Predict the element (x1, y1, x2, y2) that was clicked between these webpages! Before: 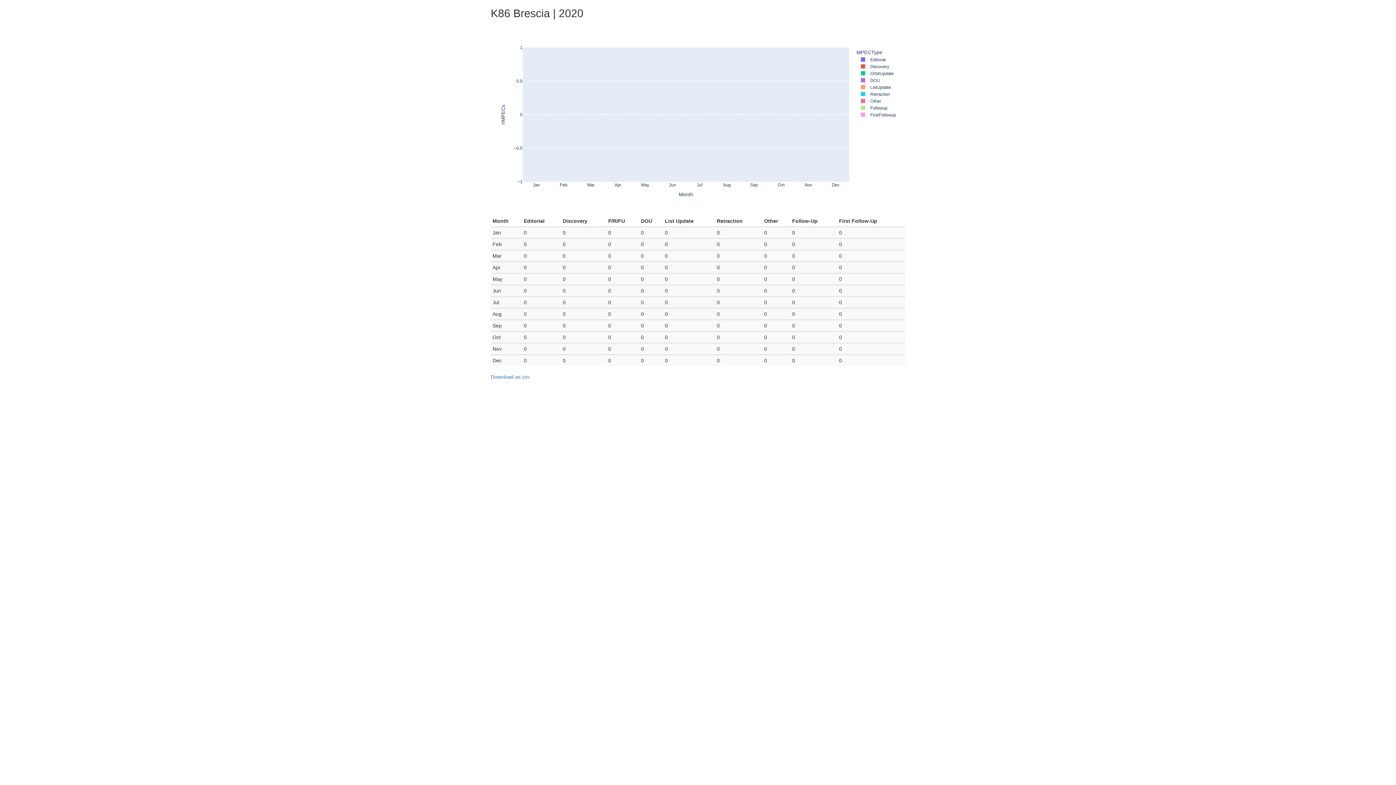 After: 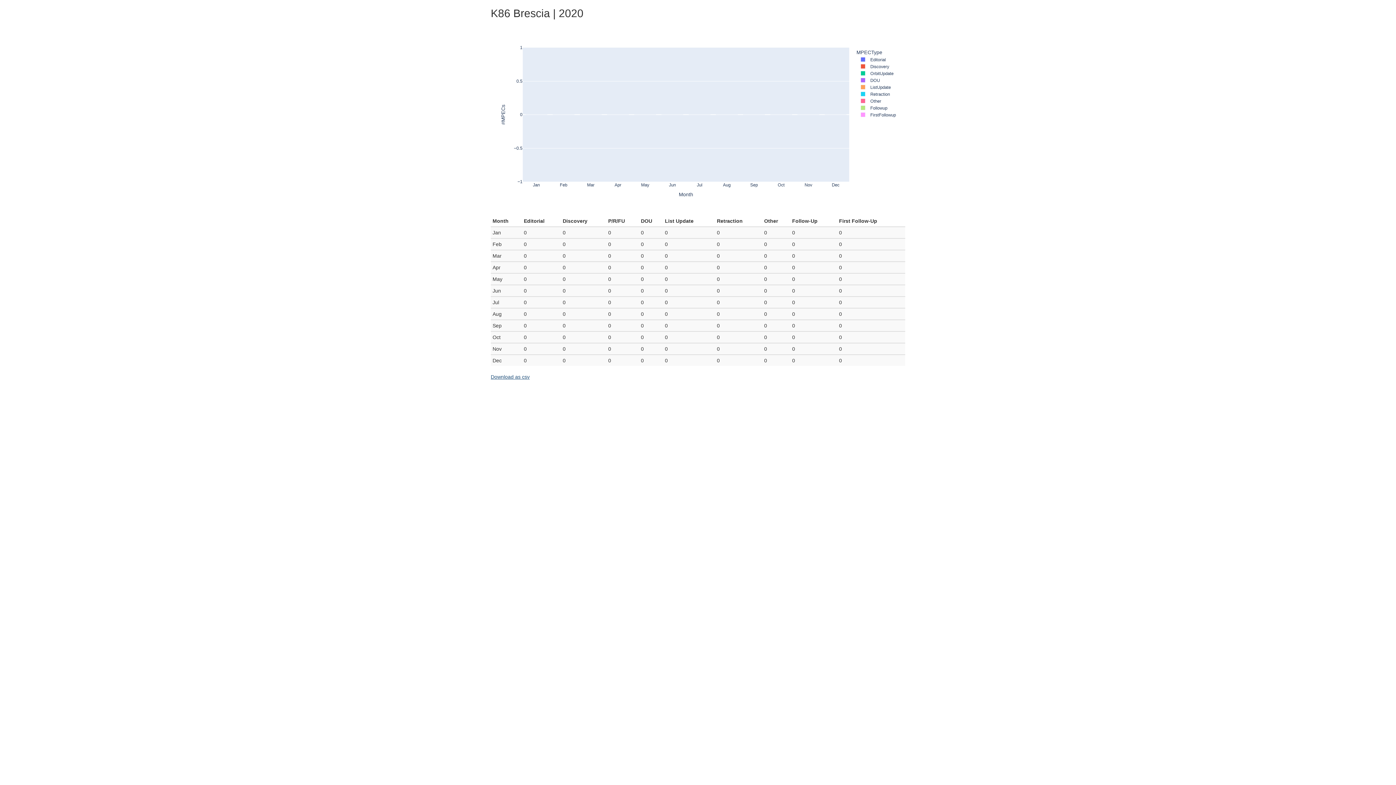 Action: label: Download as csv bbox: (490, 373, 905, 391)